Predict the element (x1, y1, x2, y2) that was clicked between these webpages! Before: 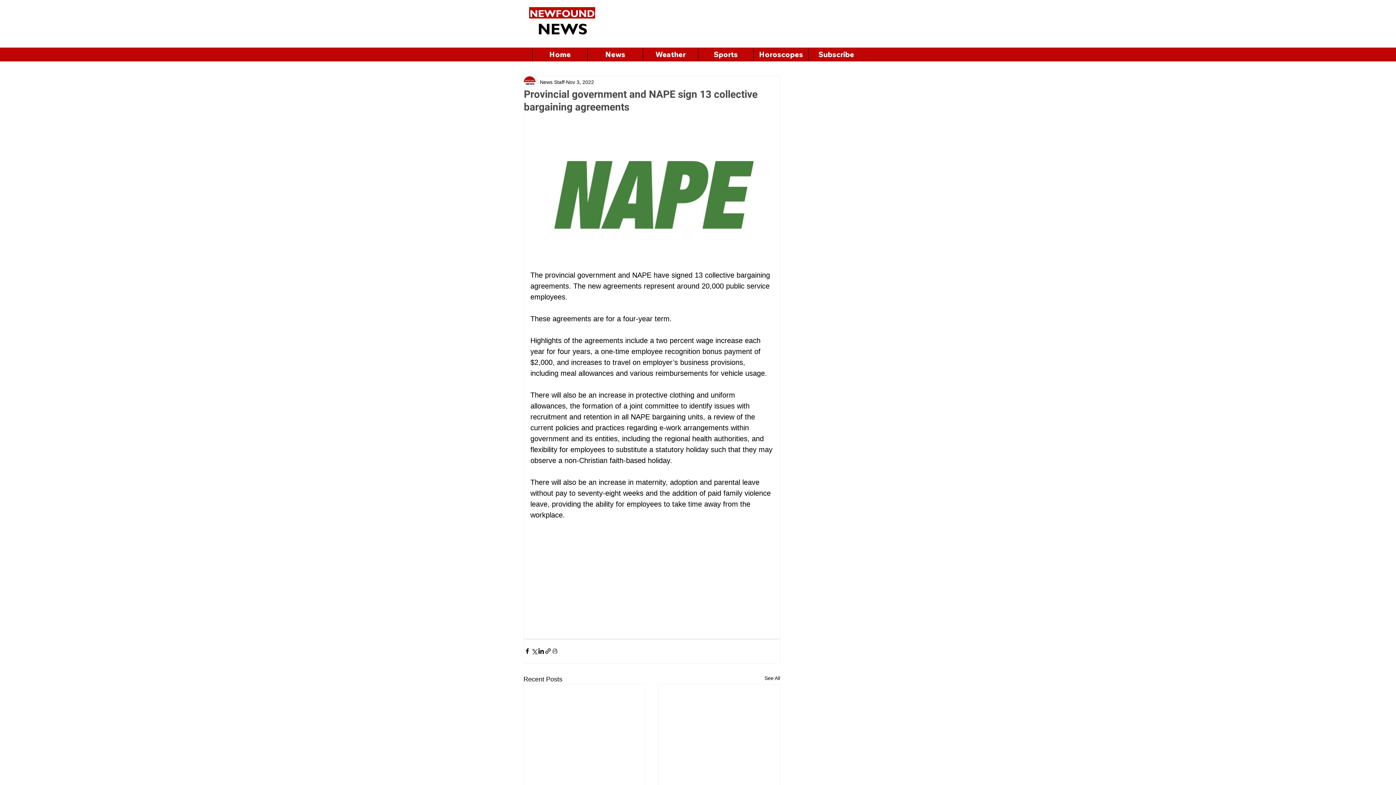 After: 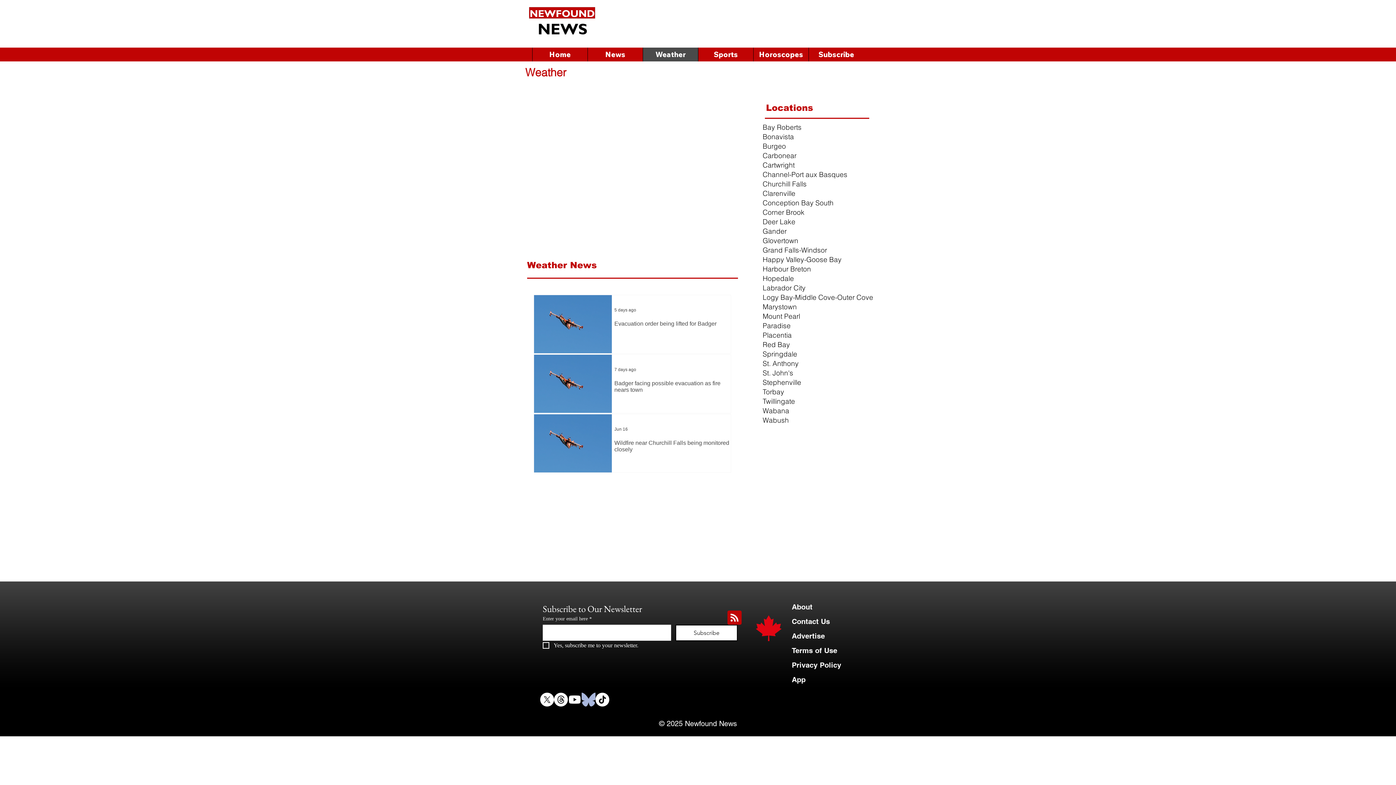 Action: bbox: (642, 47, 698, 61) label: Weather